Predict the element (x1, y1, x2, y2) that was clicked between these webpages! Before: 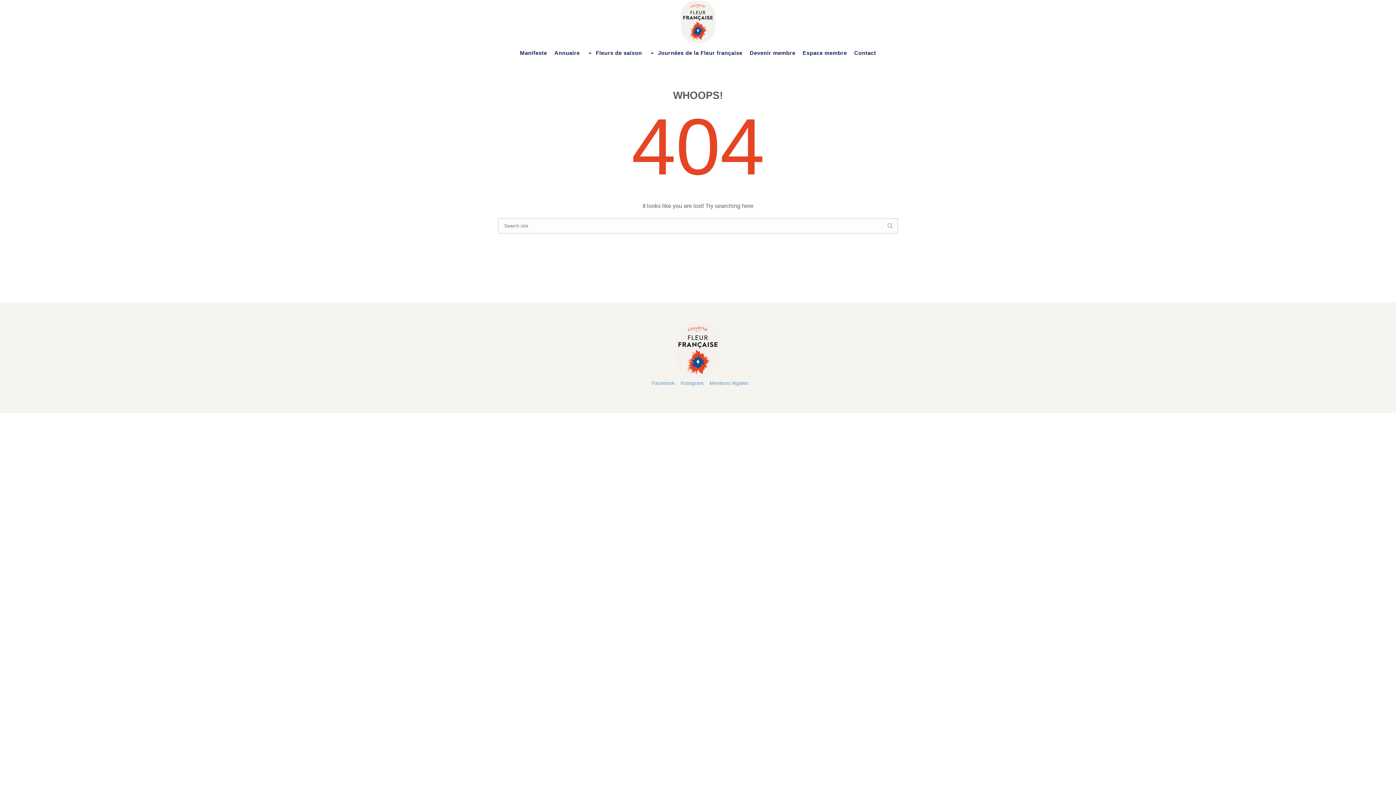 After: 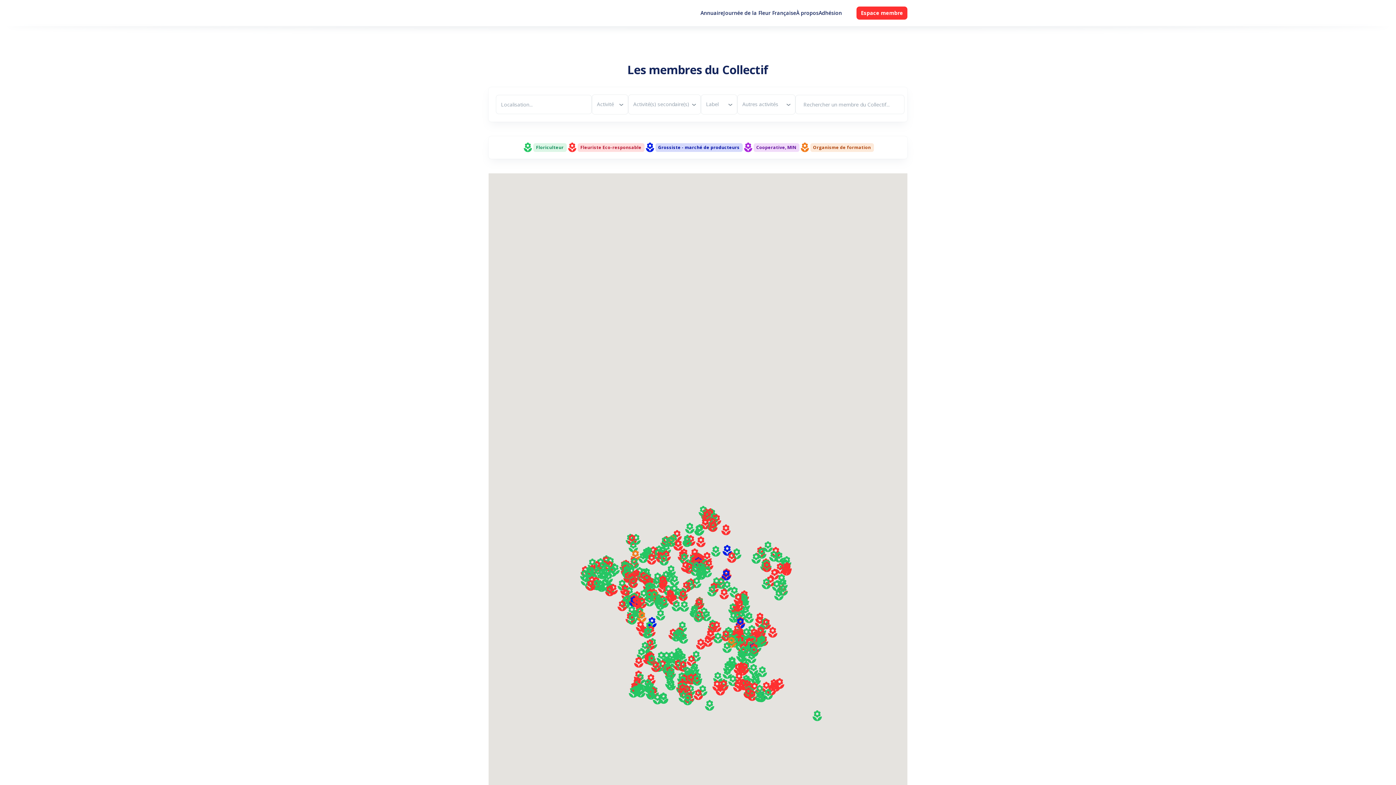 Action: bbox: (550, 43, 583, 62) label: Annuaire